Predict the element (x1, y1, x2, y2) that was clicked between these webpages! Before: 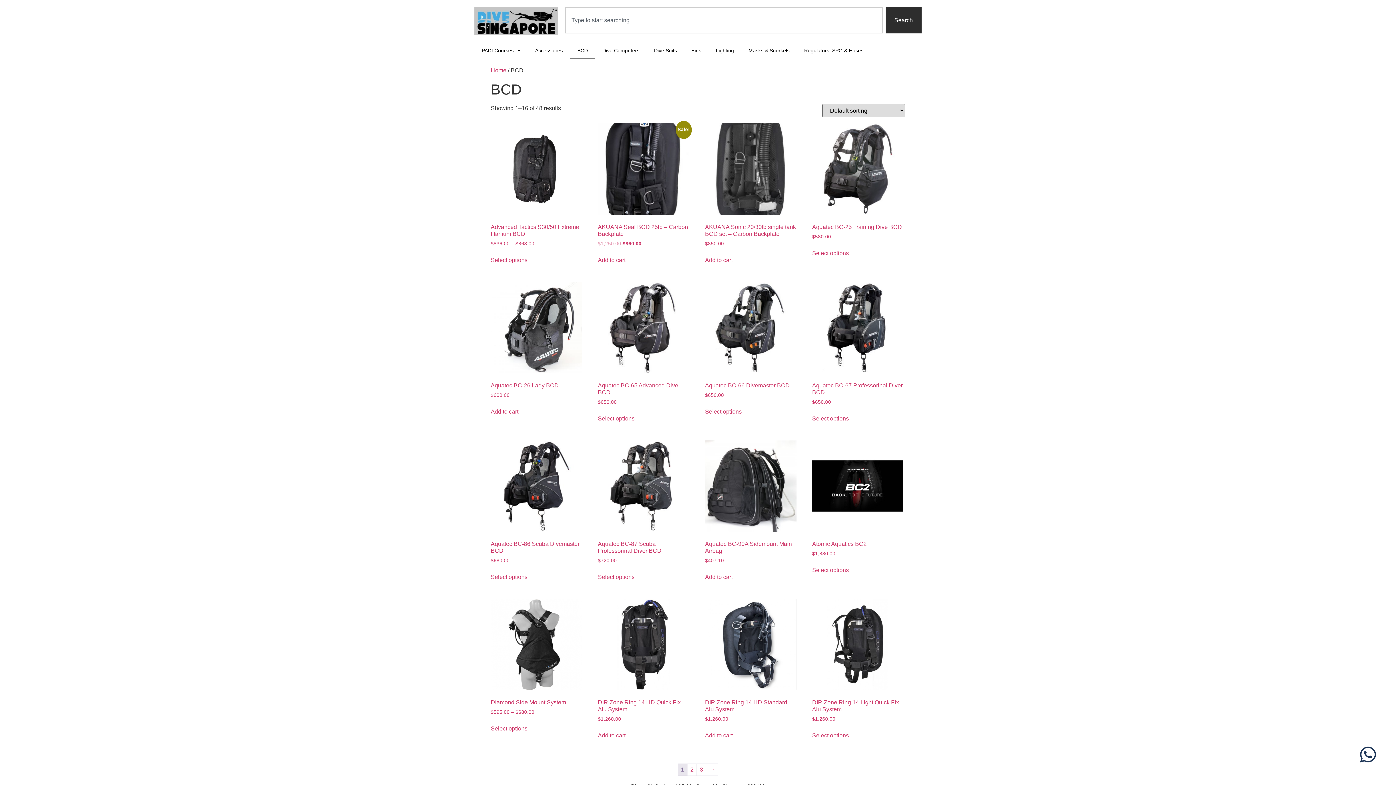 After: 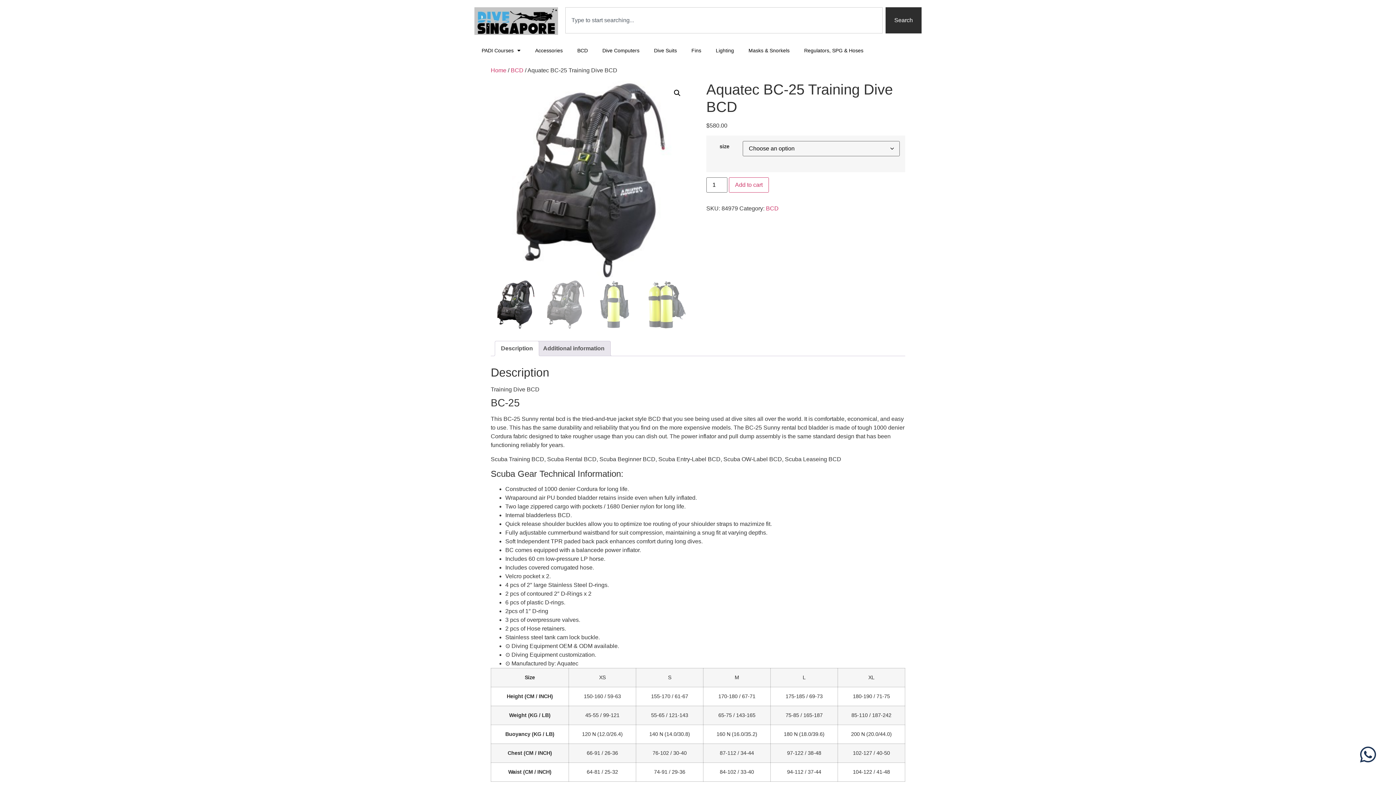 Action: label: Aquatec BC-25 Training Dive BCD
$580.00 bbox: (812, 123, 903, 240)